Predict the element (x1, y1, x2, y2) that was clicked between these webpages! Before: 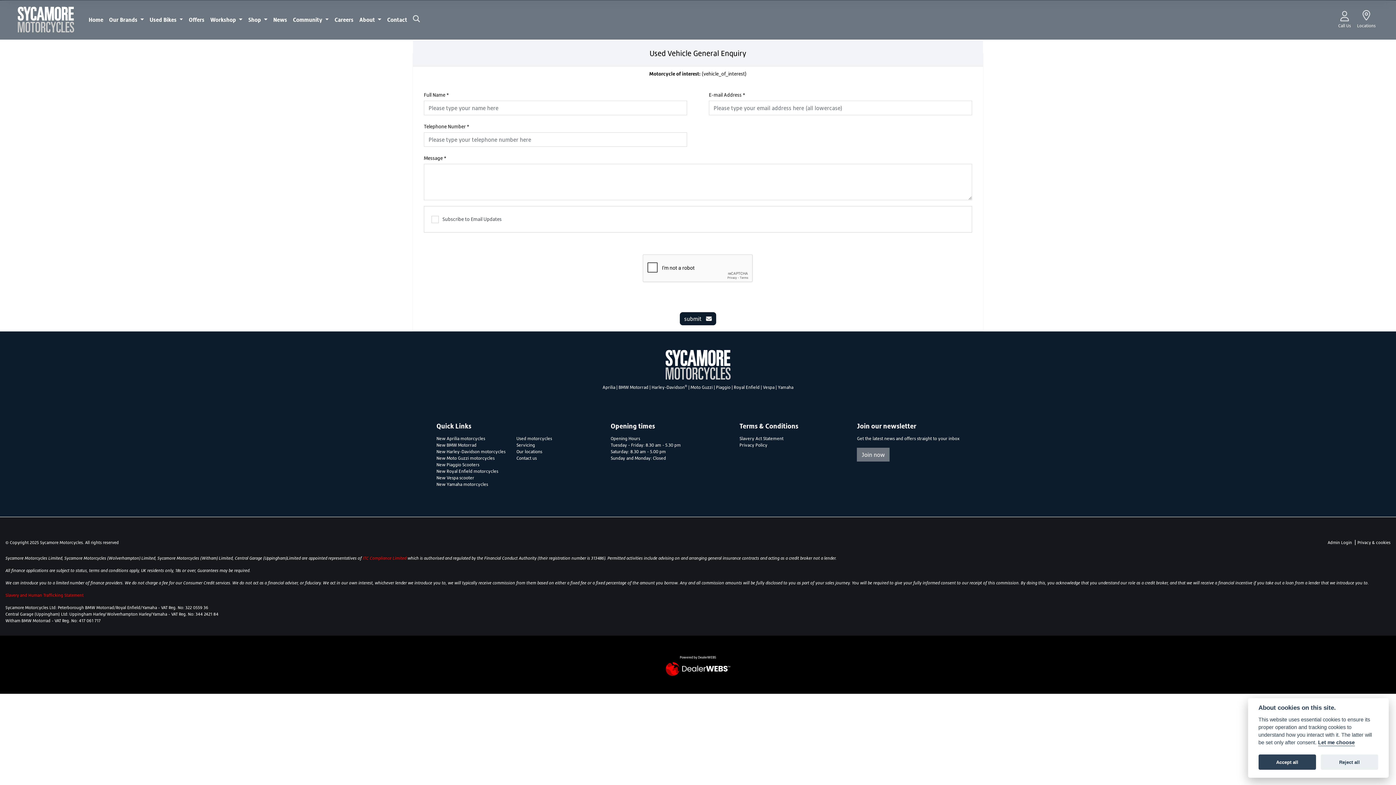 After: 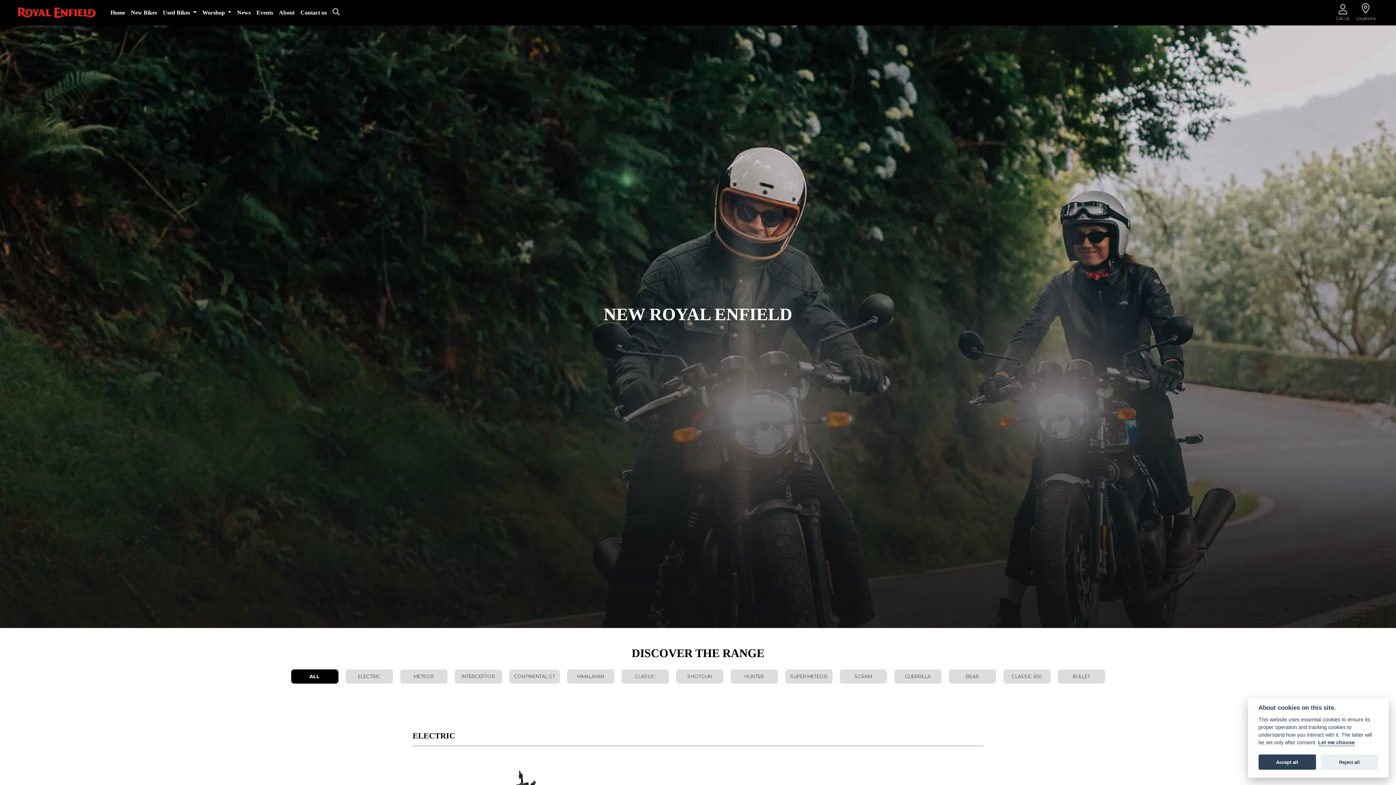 Action: bbox: (436, 469, 498, 474) label: New Royal Enfield motorcycles